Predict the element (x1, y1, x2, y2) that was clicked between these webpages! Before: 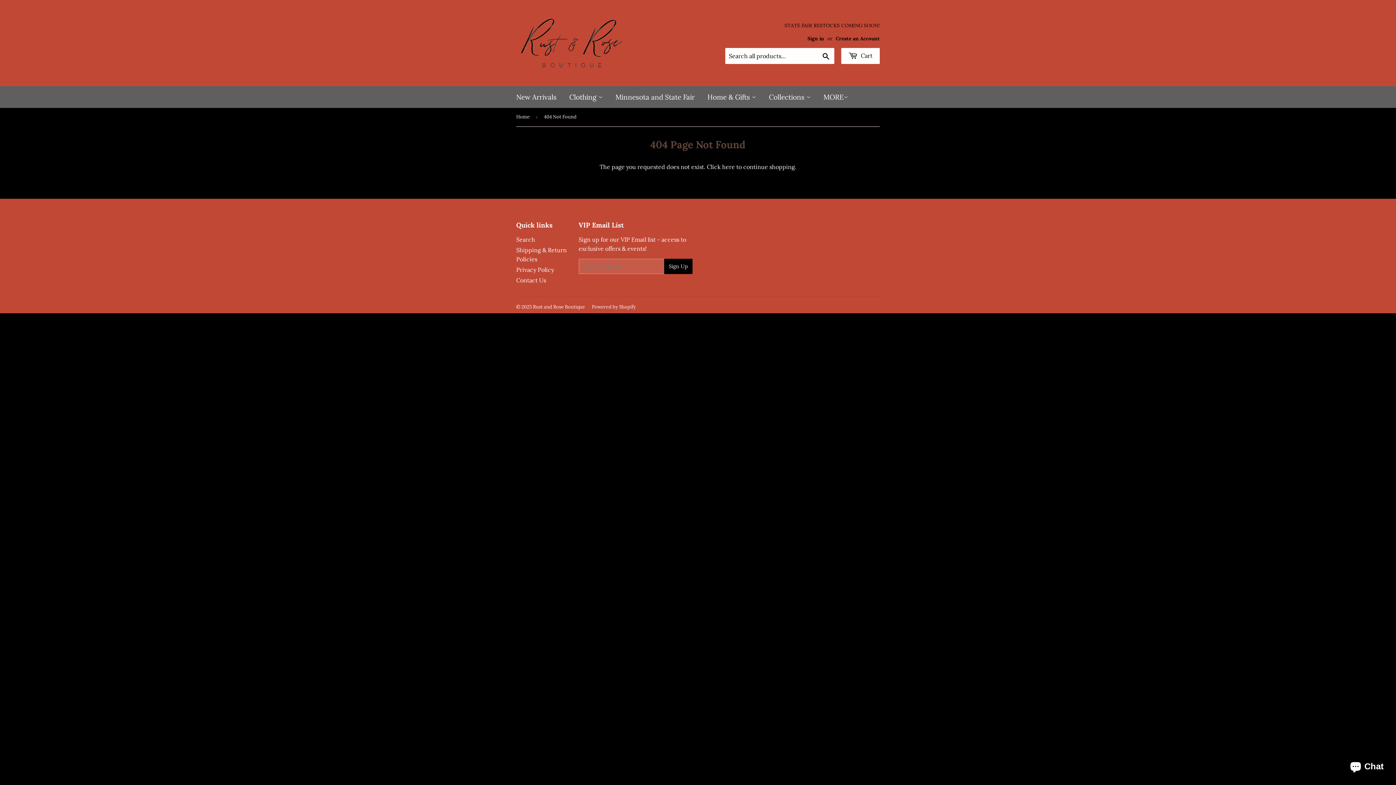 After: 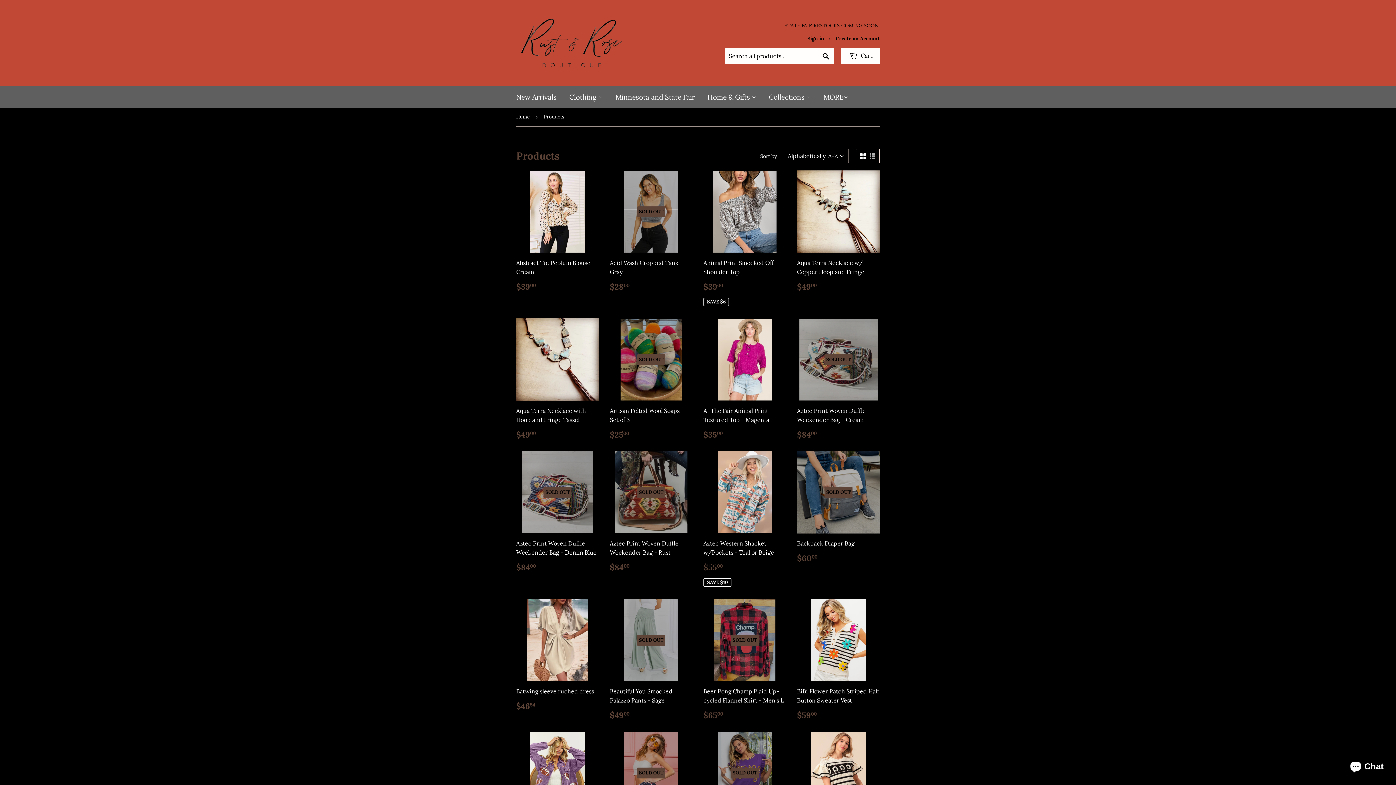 Action: label: here bbox: (722, 163, 735, 170)